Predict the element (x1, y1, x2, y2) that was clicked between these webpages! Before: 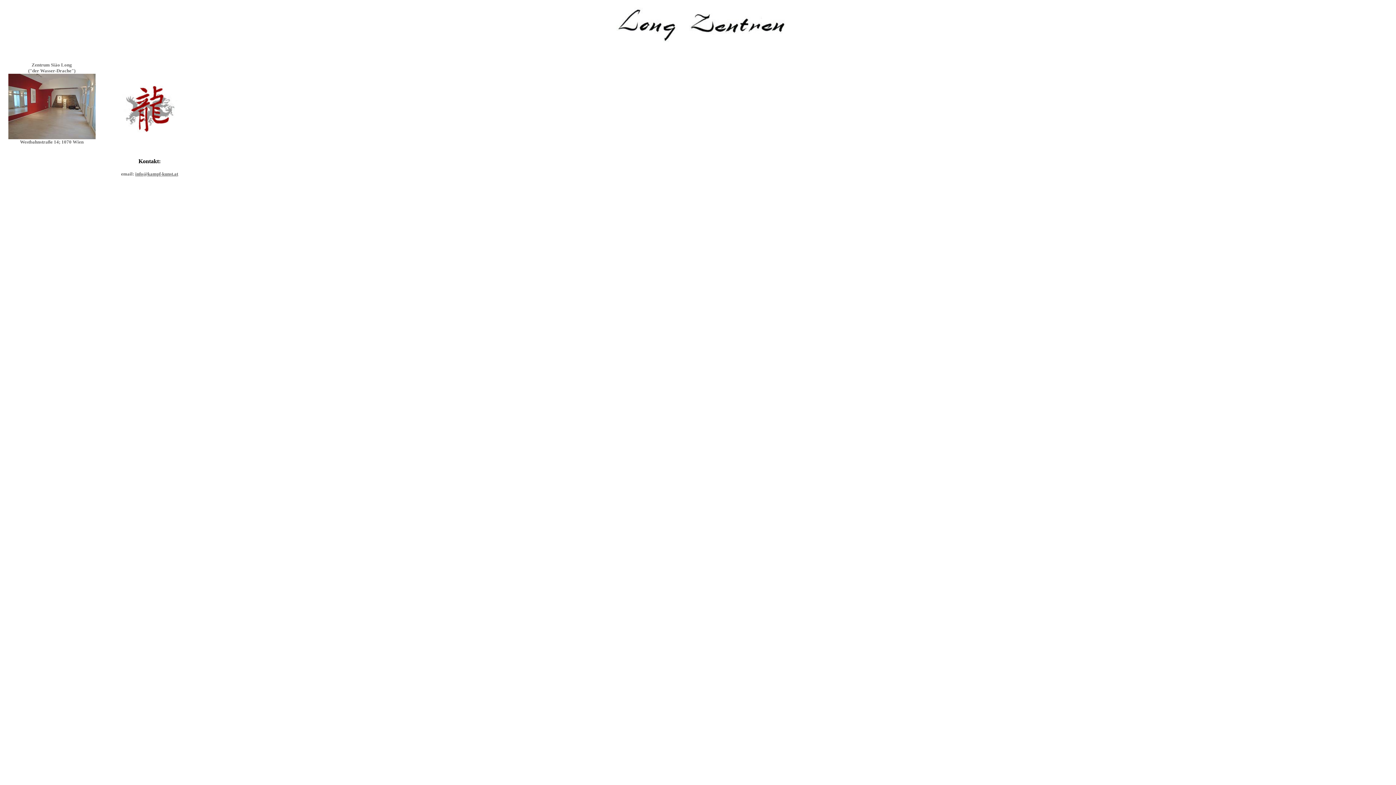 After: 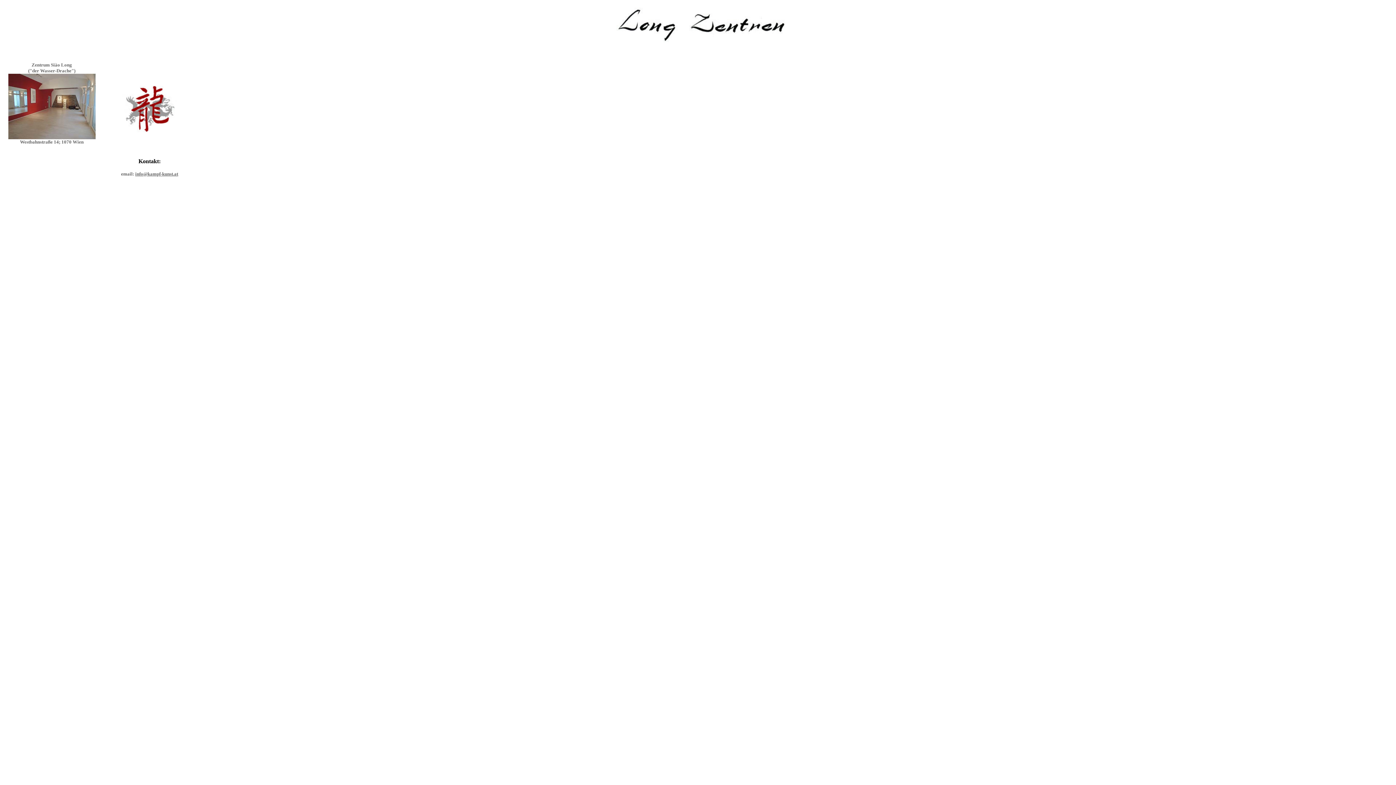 Action: bbox: (8, 134, 95, 140)